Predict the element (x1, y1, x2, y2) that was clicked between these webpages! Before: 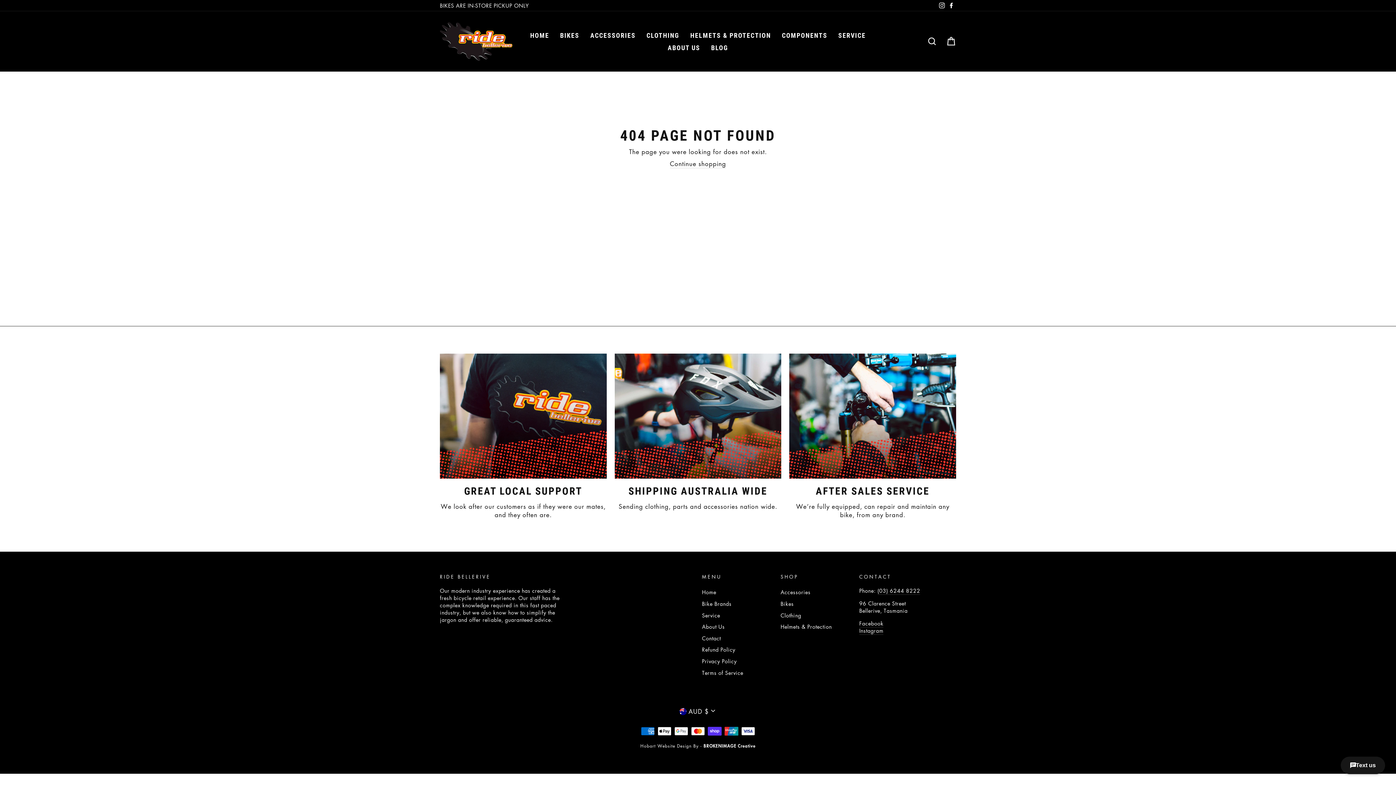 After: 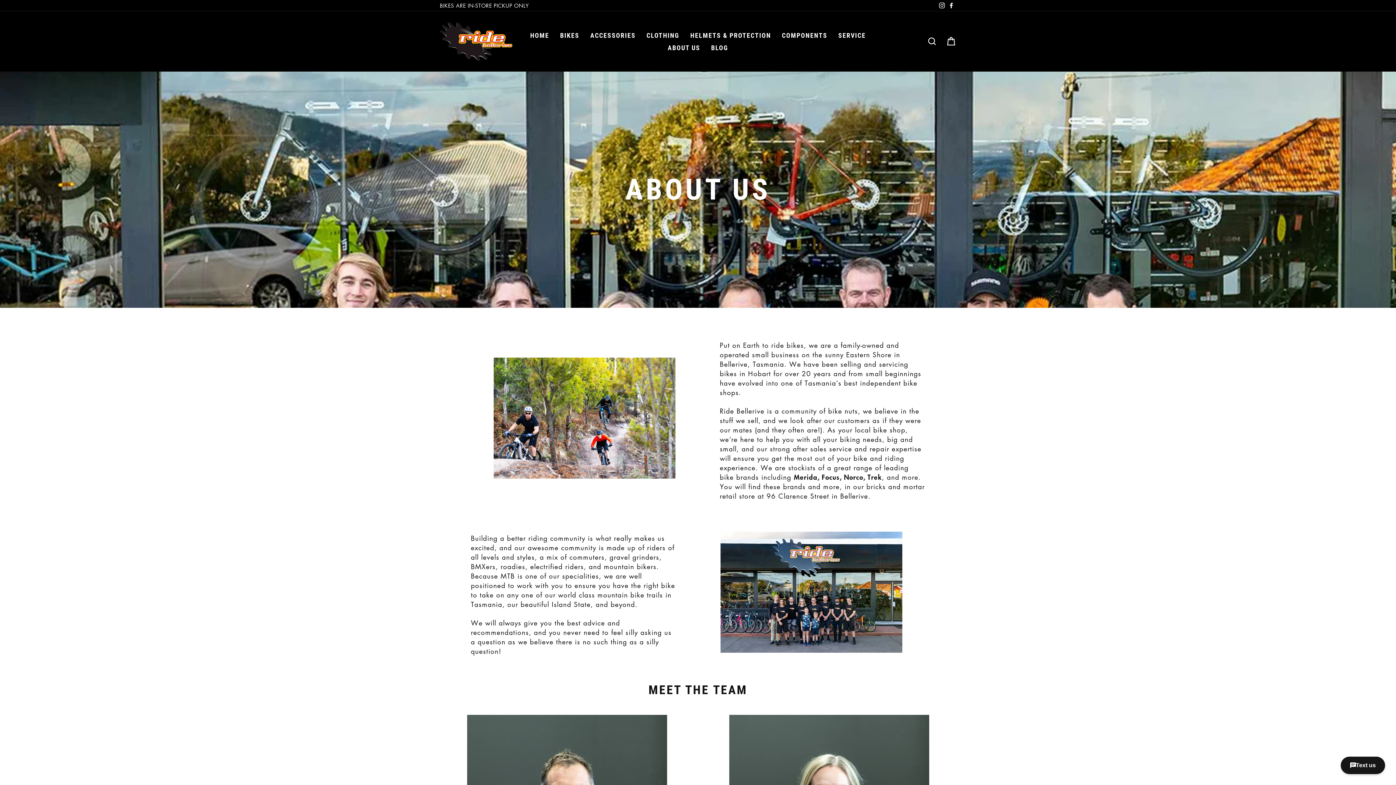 Action: bbox: (662, 41, 705, 53) label: ABOUT US